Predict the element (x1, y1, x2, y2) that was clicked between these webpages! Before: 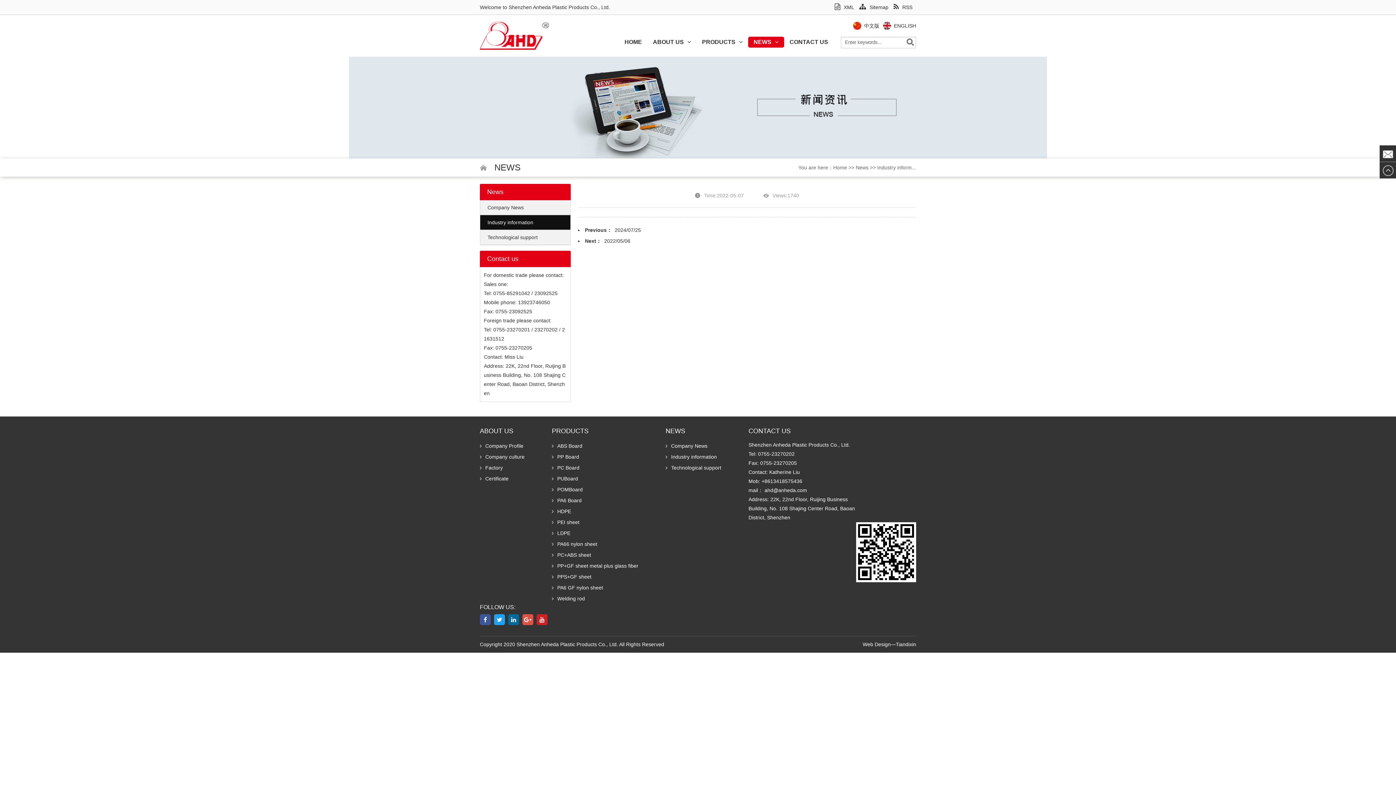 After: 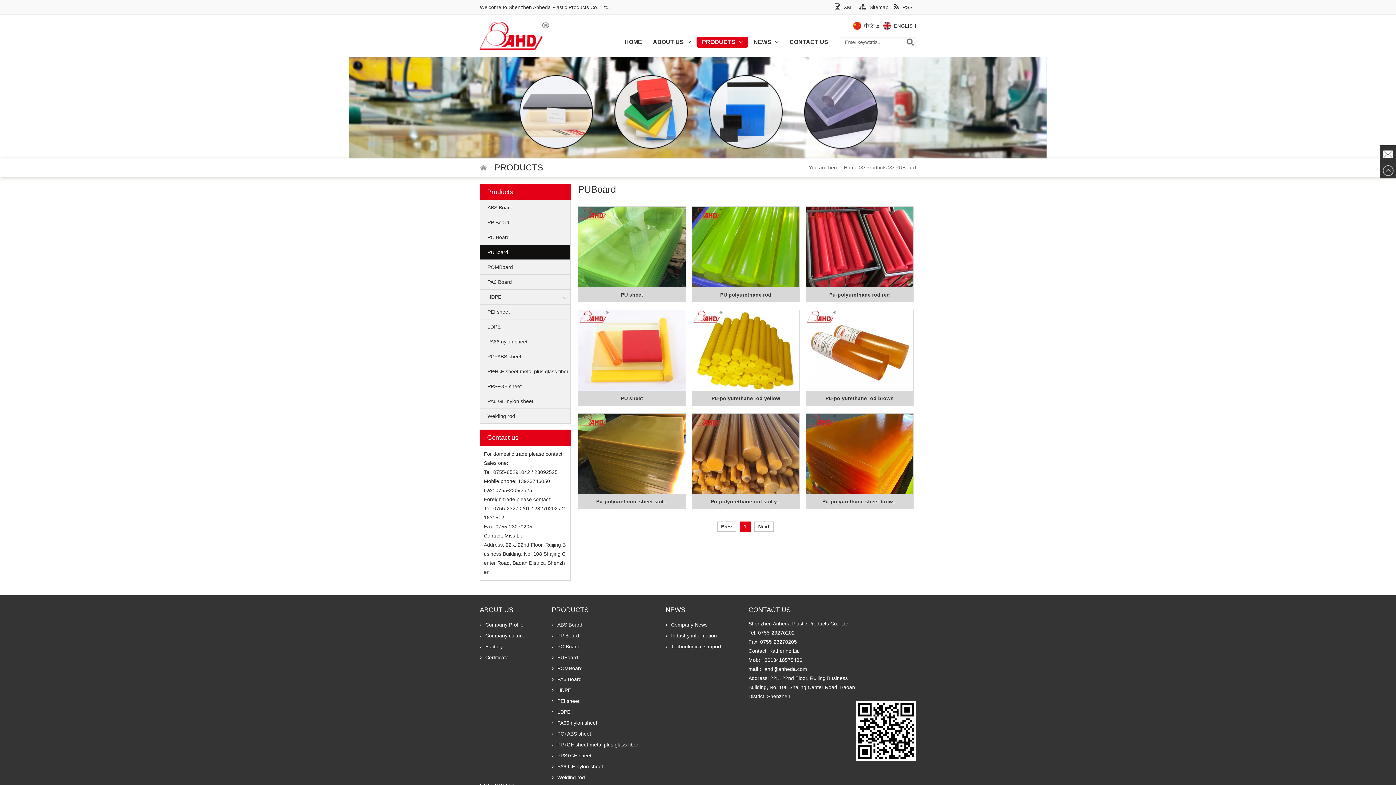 Action: bbox: (552, 476, 578, 481) label: PUBoard